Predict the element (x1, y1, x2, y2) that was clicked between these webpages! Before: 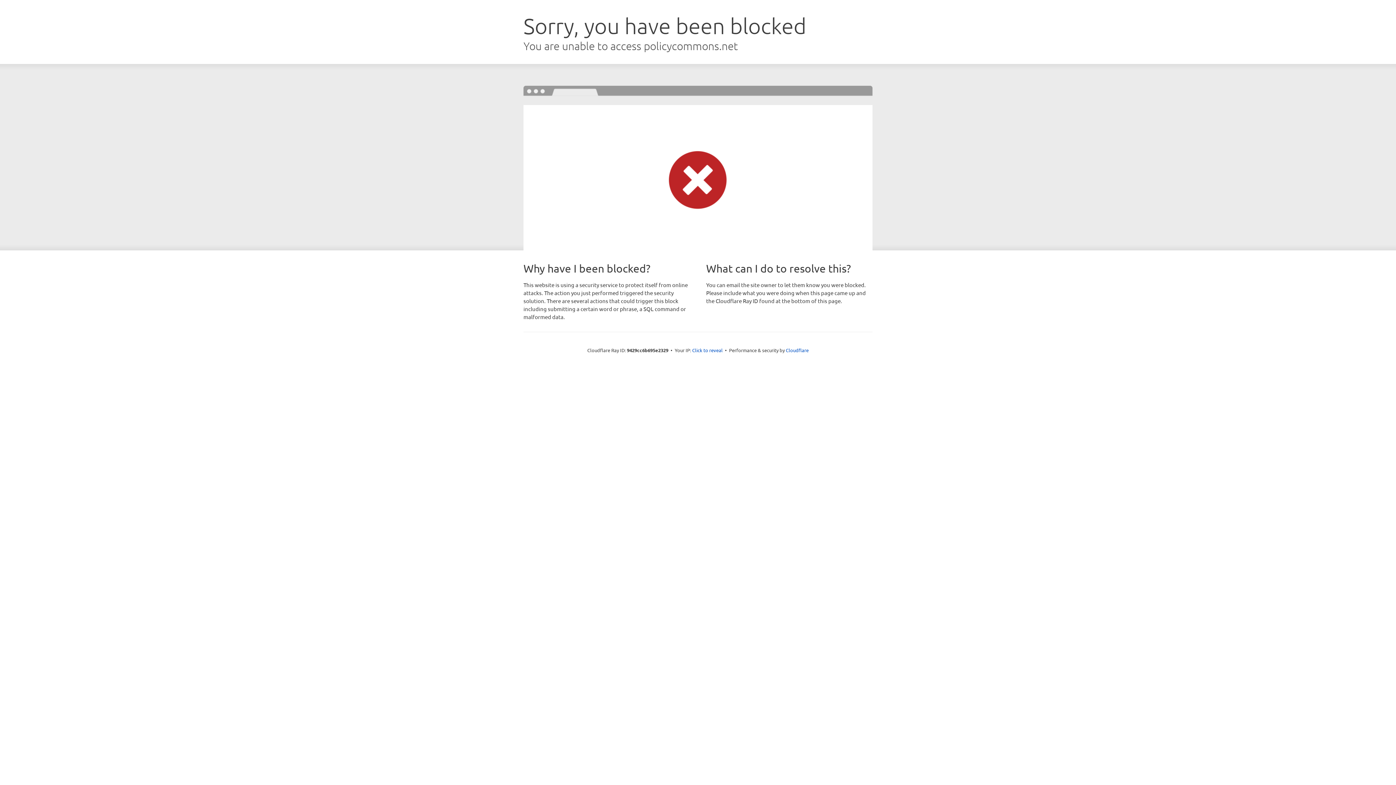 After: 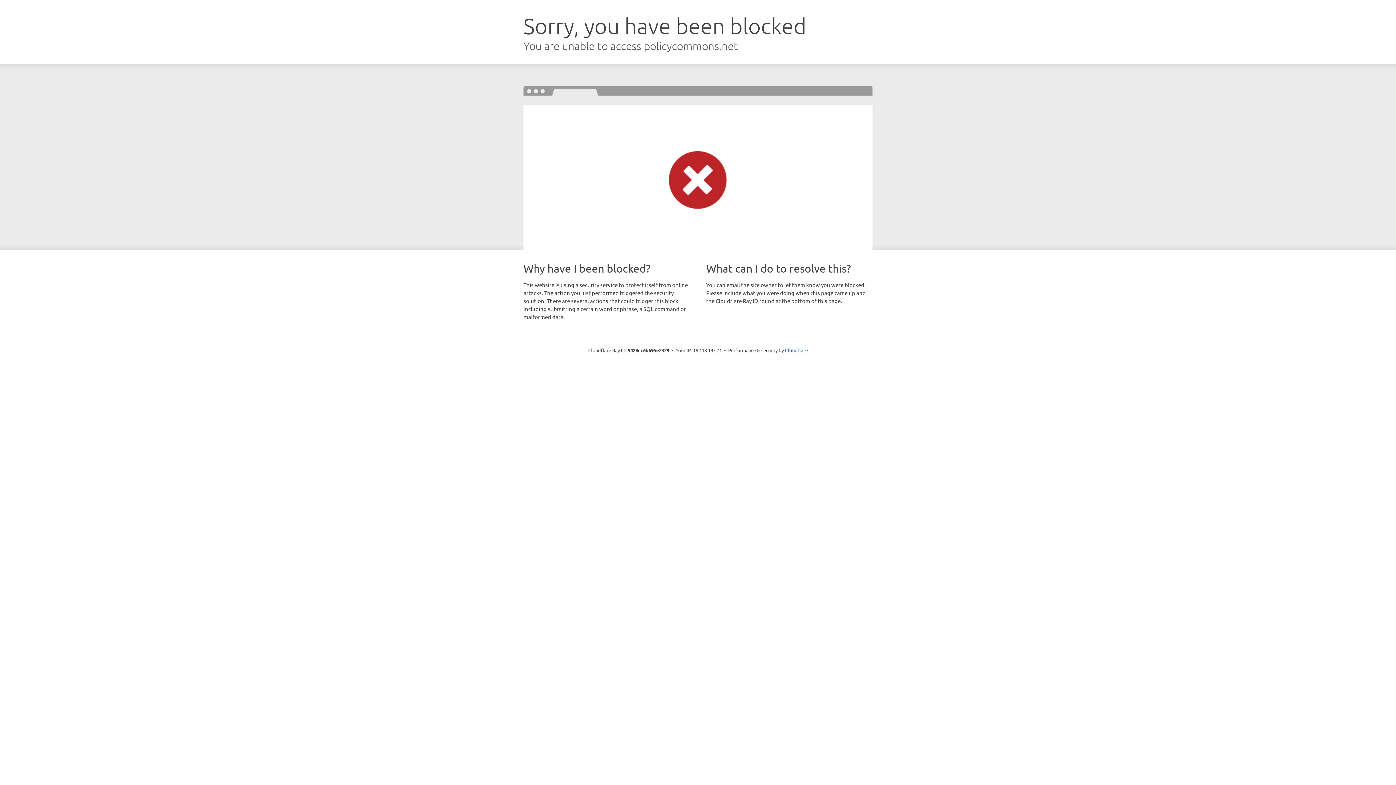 Action: bbox: (692, 346, 722, 353) label: Click to reveal